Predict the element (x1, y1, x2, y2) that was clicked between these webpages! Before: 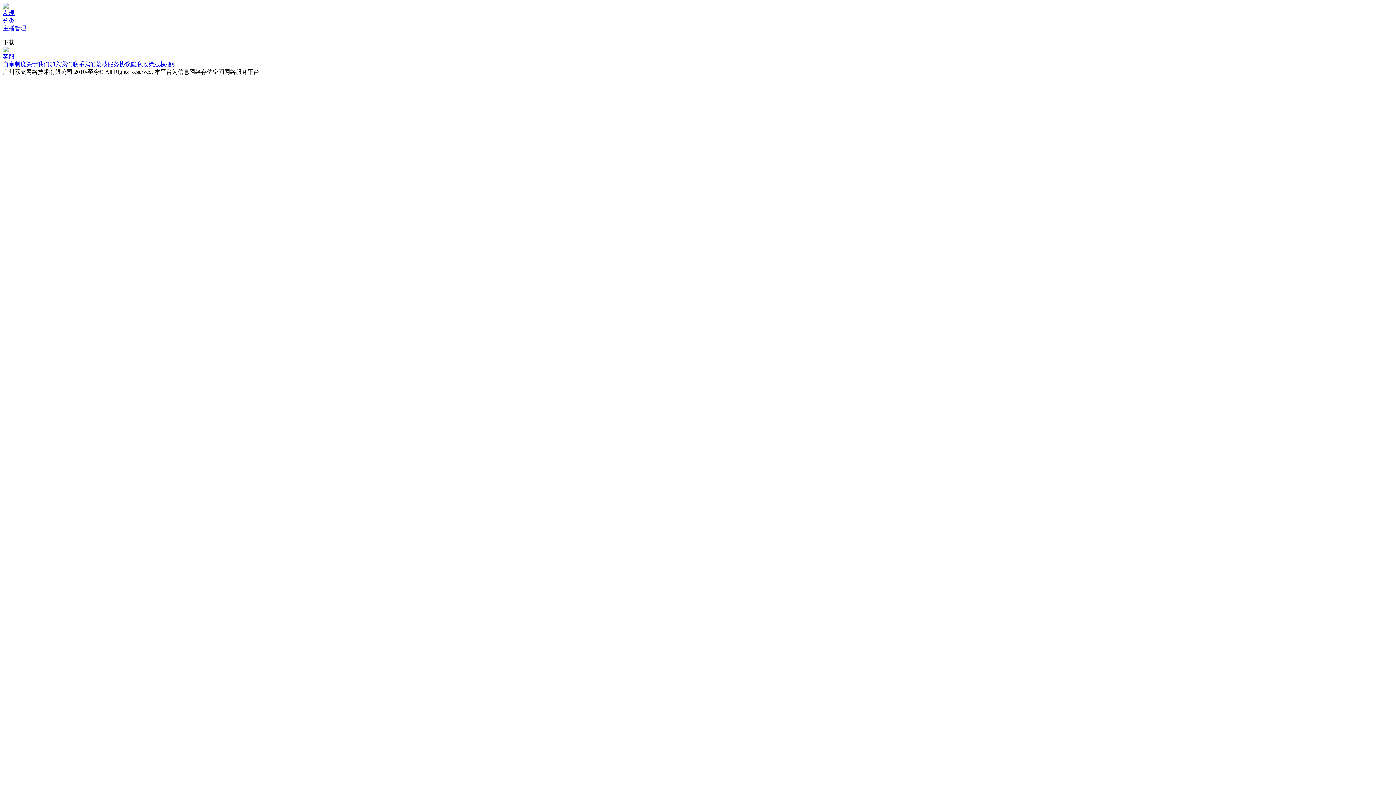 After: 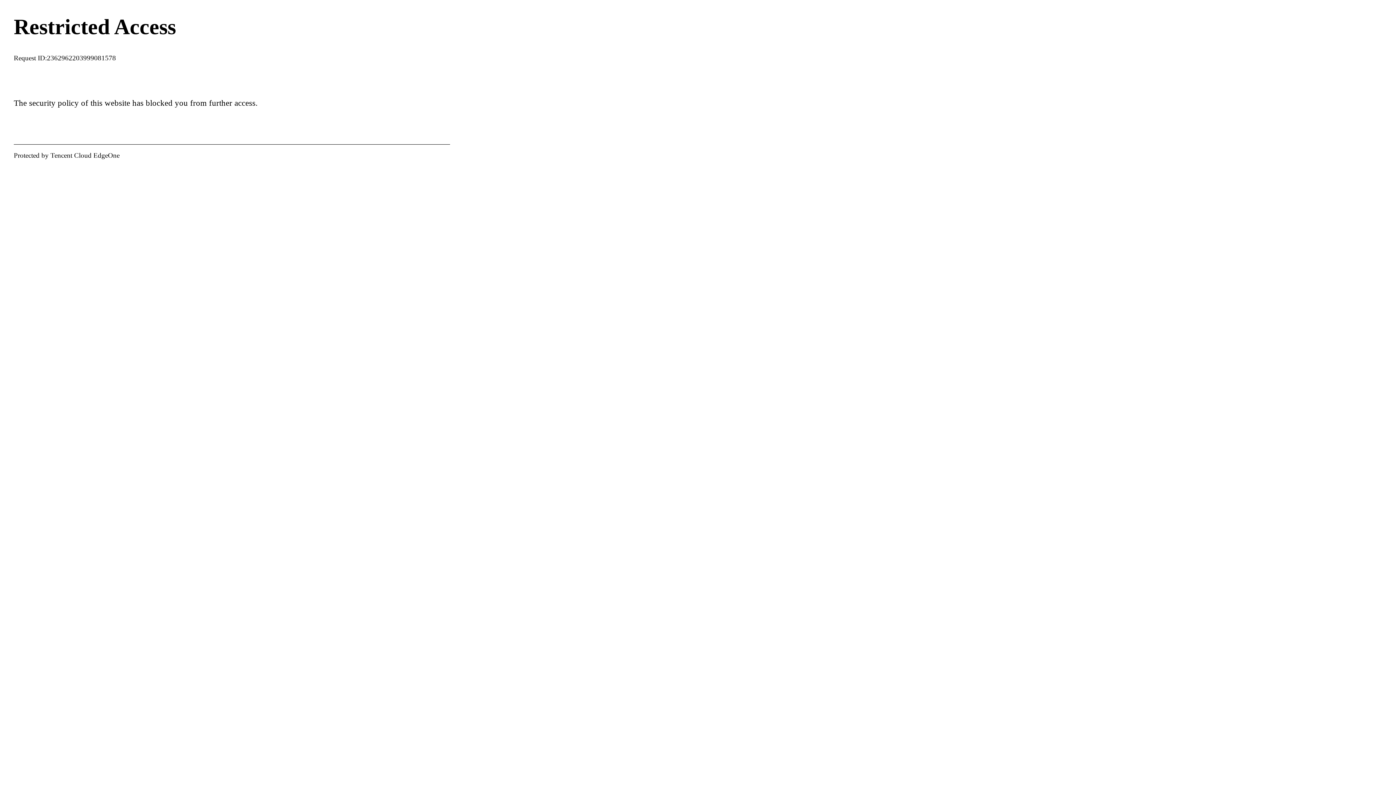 Action: bbox: (2, 17, 14, 23) label: 分类